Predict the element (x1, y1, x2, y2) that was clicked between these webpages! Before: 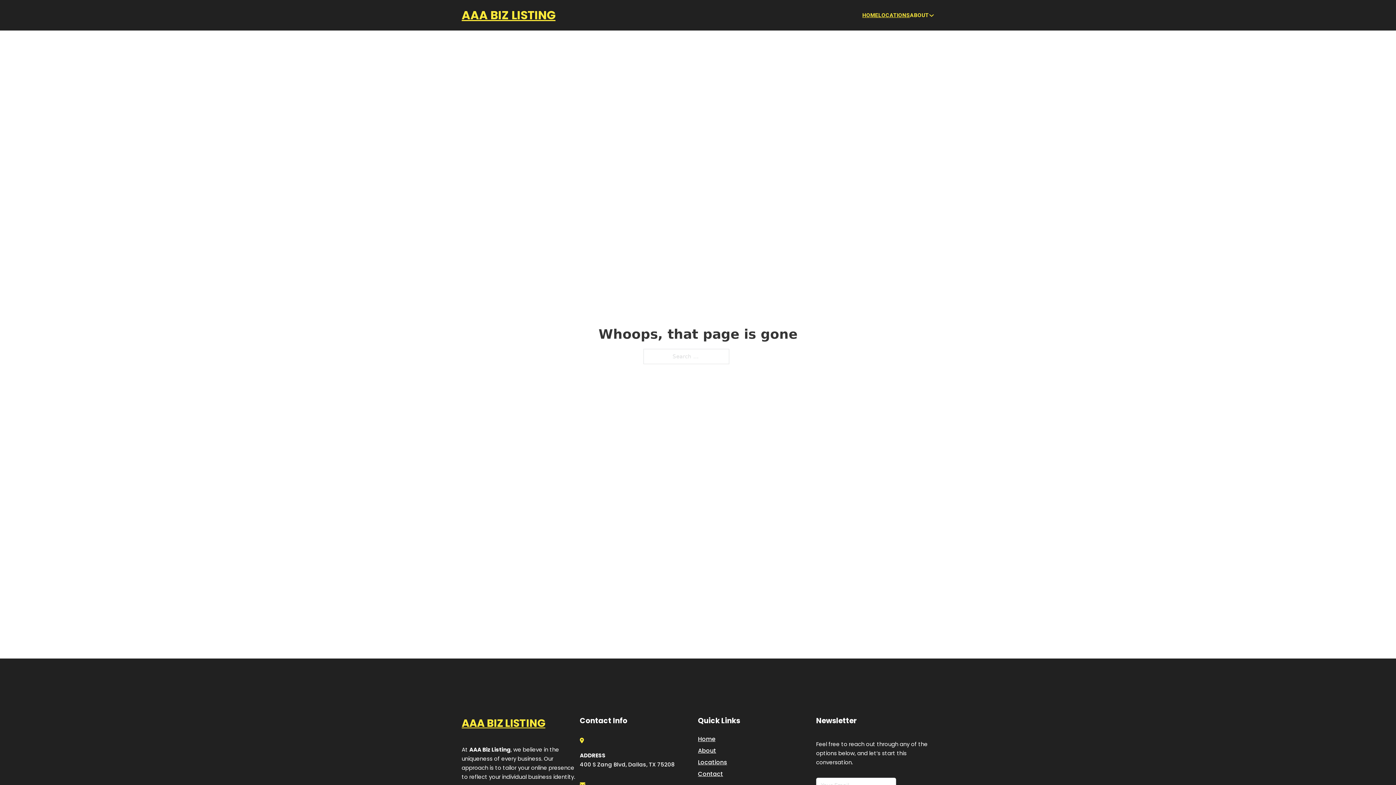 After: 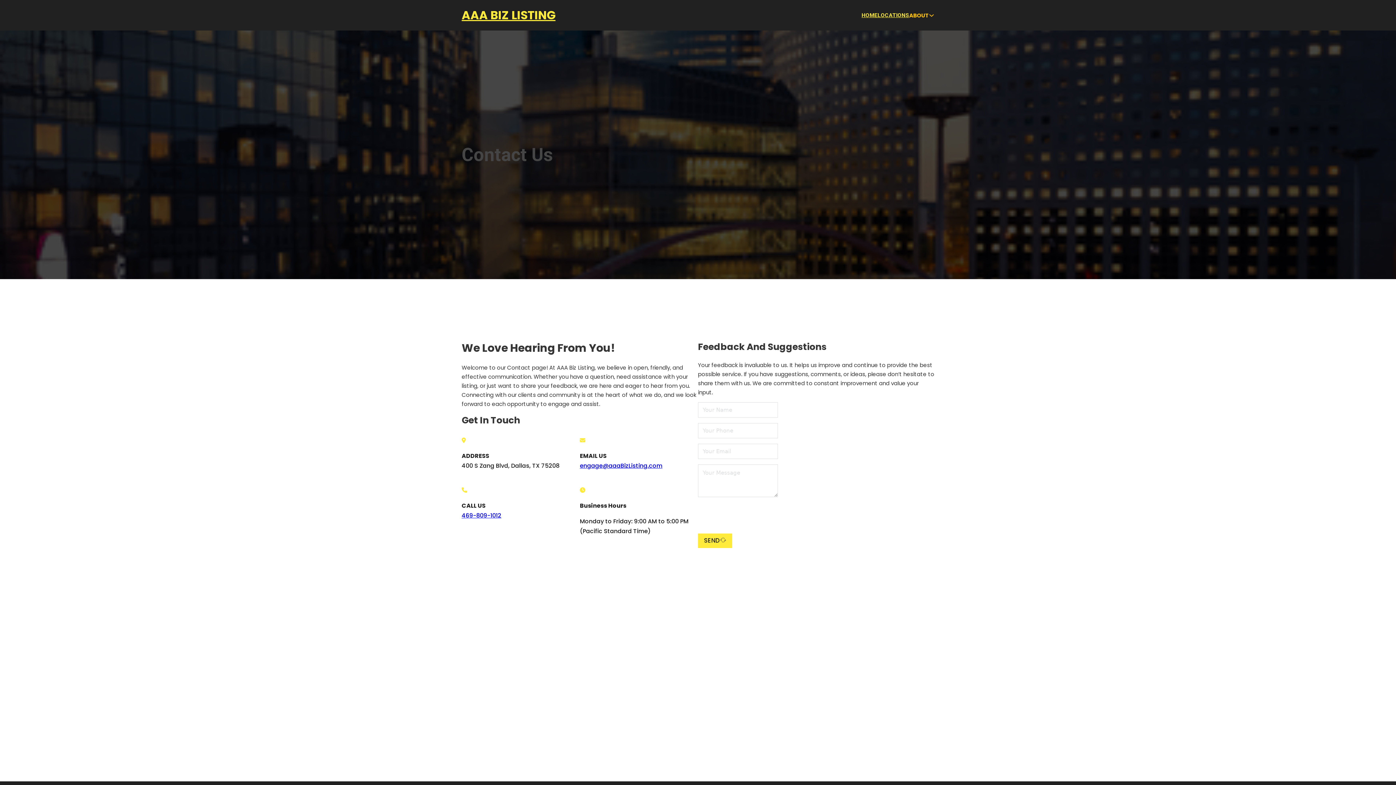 Action: label: Contact bbox: (698, 769, 723, 779)